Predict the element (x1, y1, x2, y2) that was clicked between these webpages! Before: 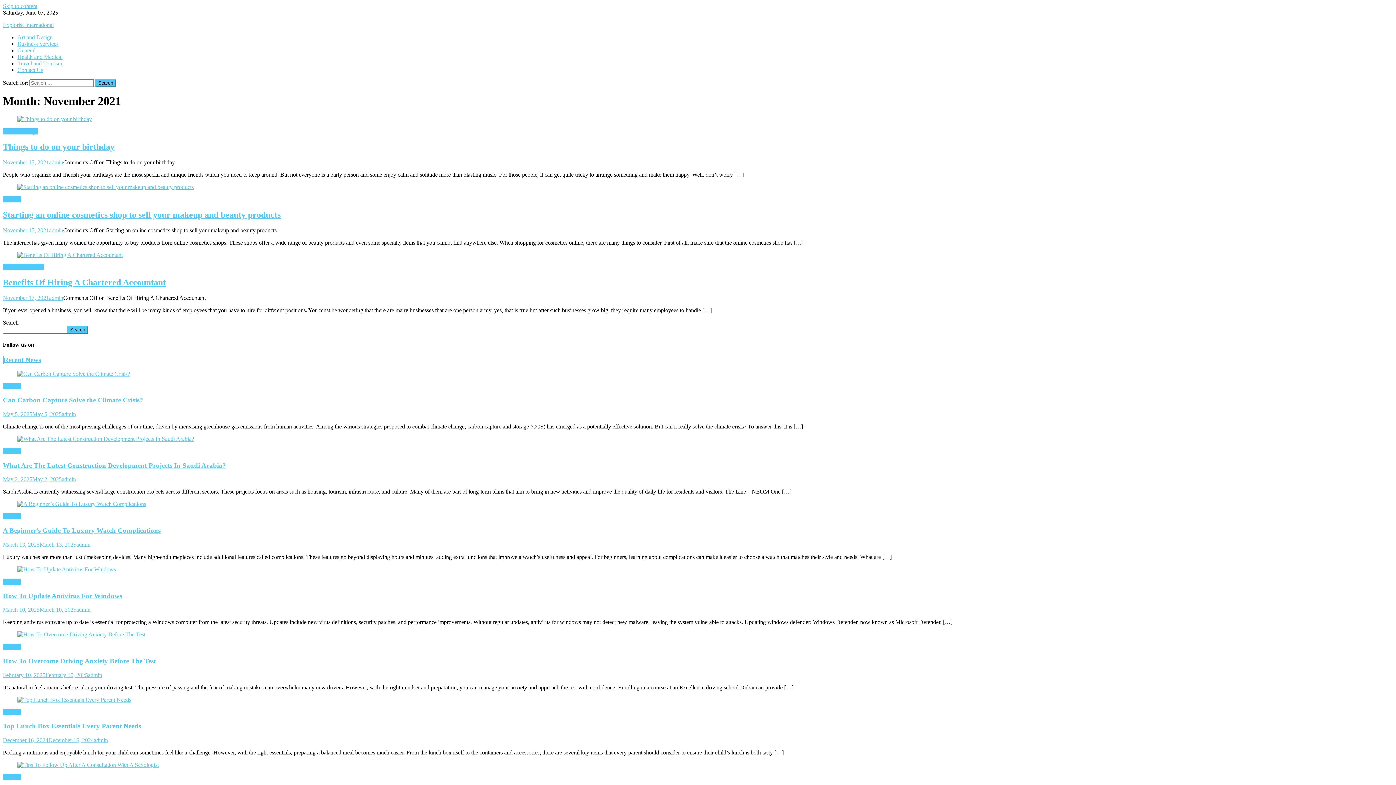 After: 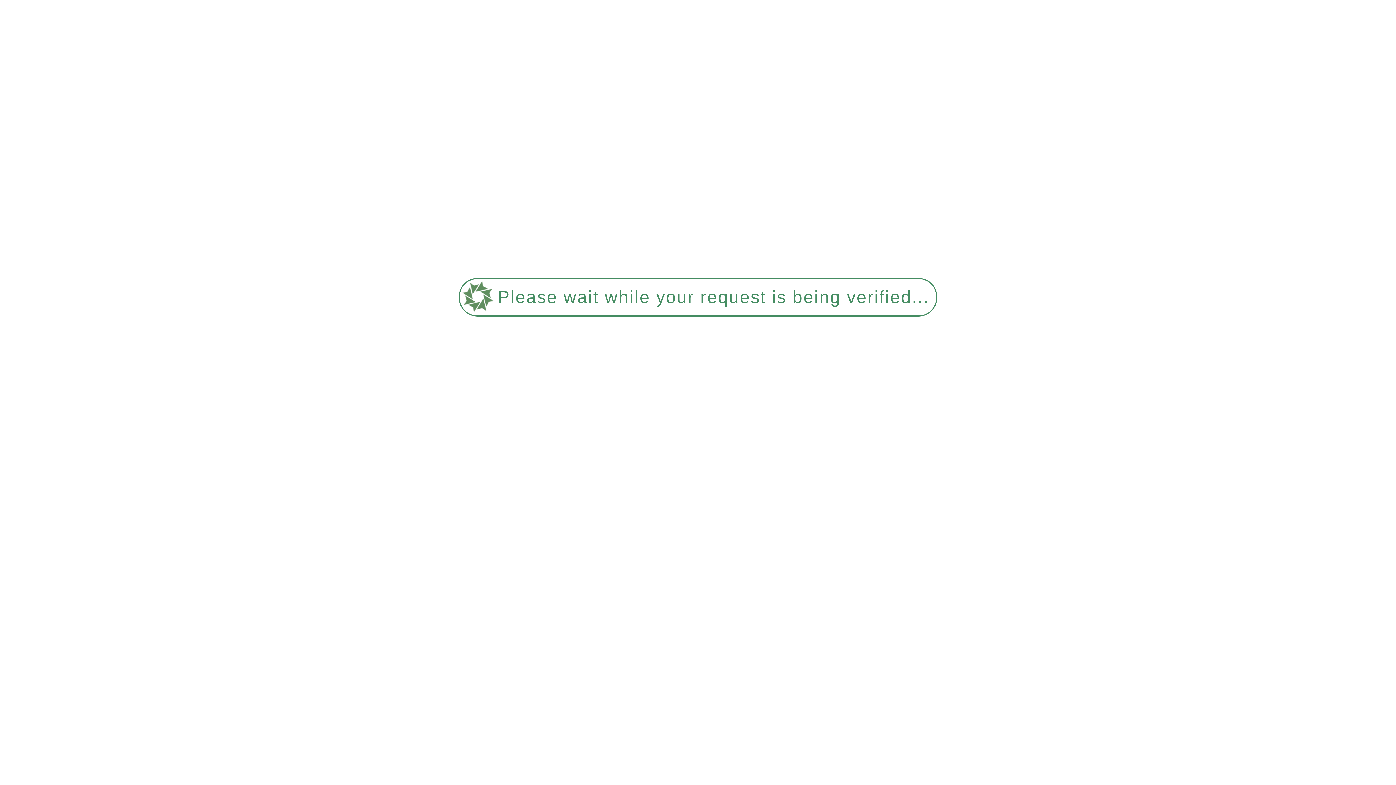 Action: label: admin bbox: (49, 295, 63, 301)